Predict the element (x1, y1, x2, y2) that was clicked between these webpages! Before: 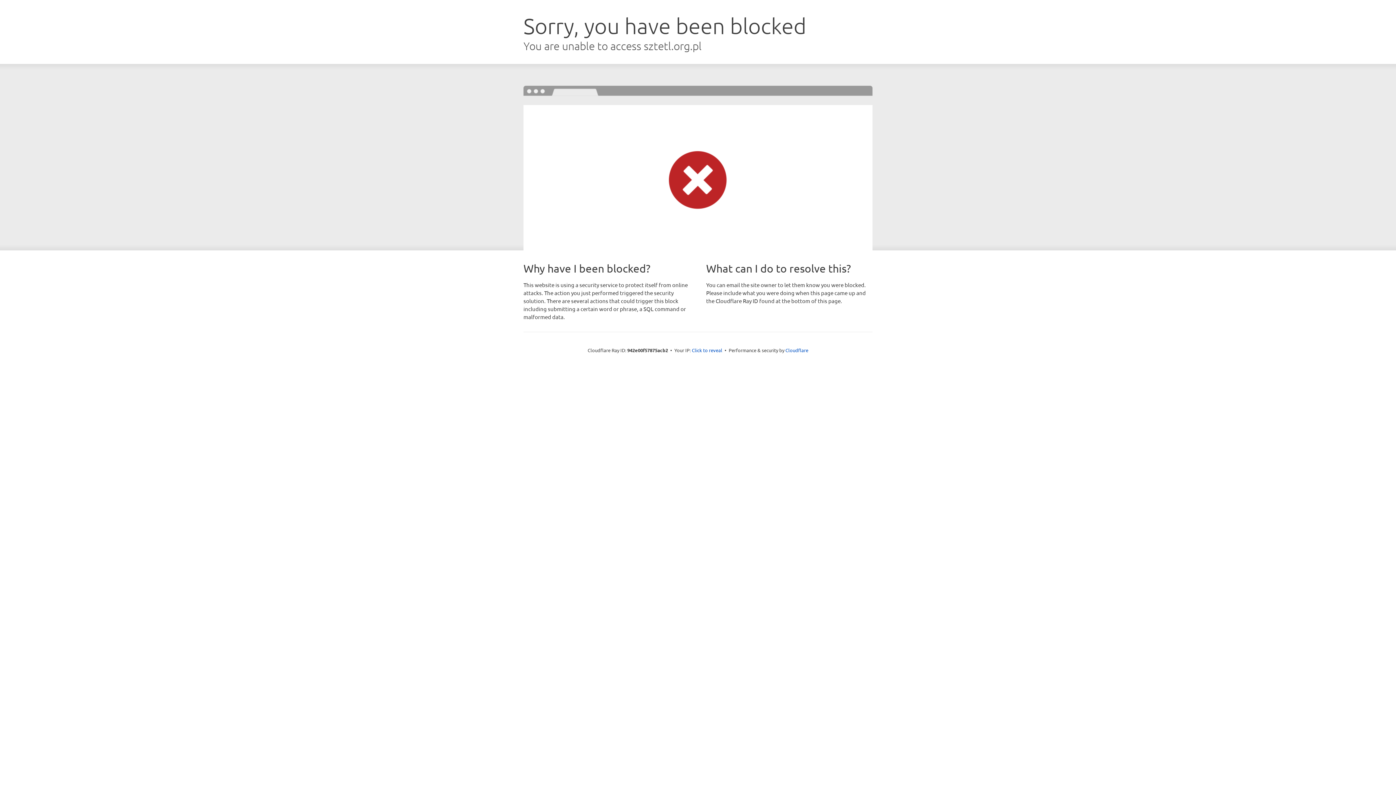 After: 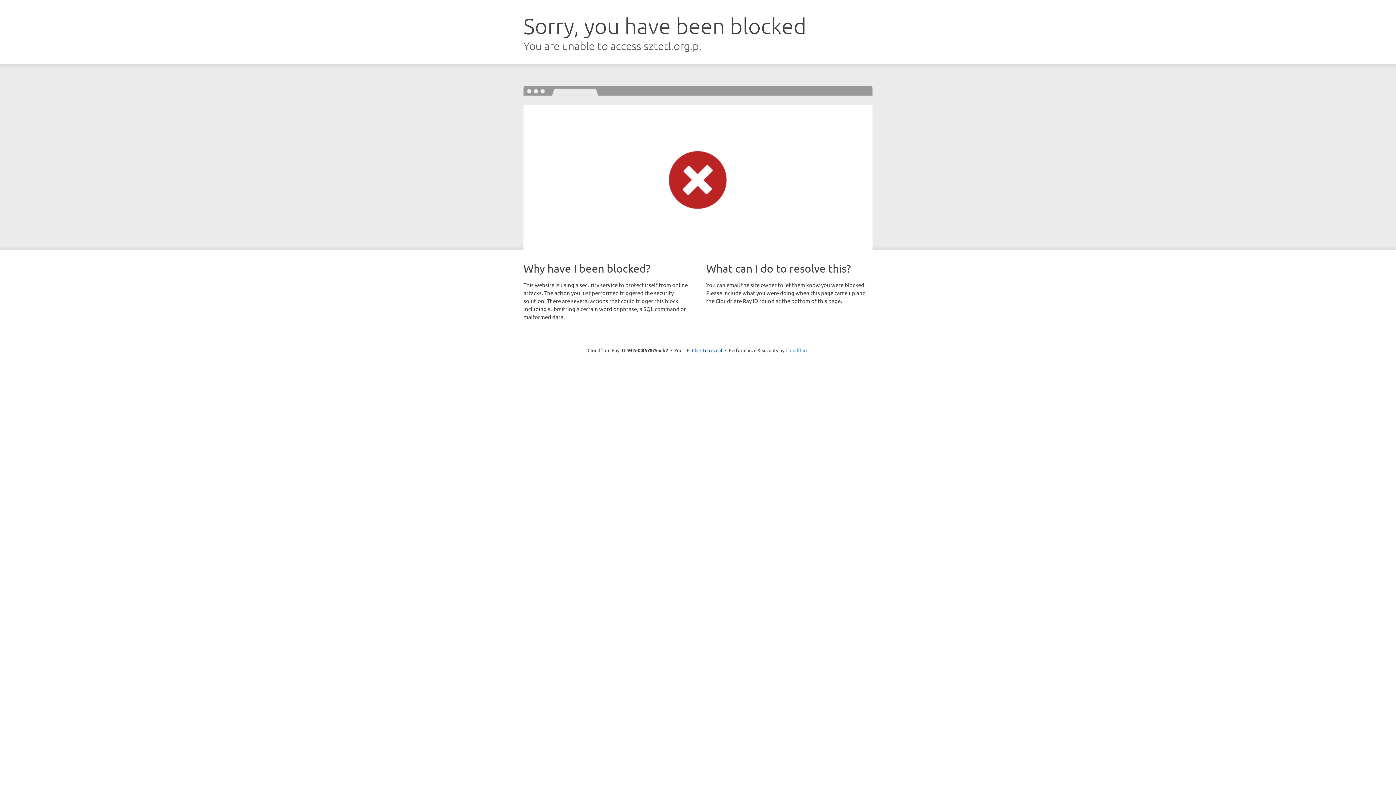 Action: bbox: (785, 347, 808, 353) label: Cloudflare